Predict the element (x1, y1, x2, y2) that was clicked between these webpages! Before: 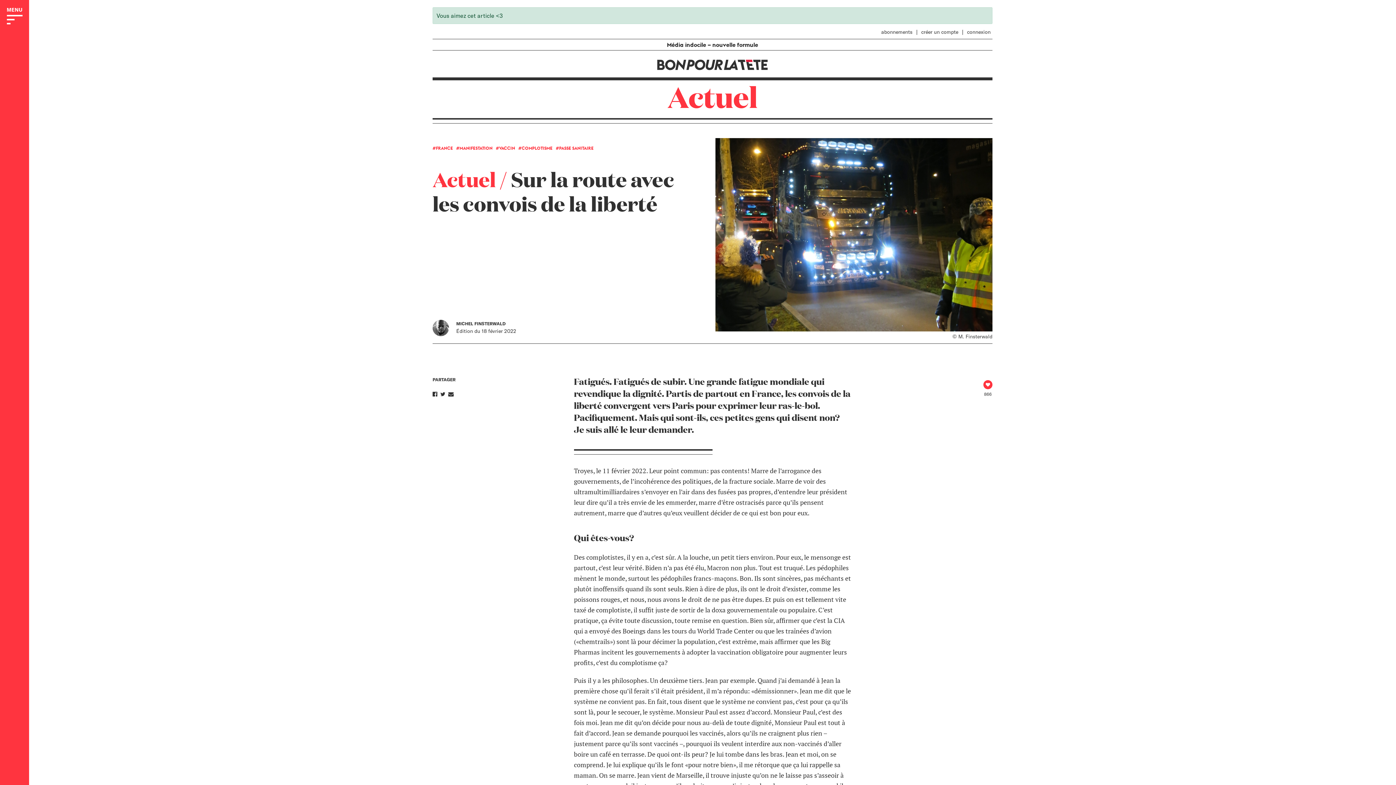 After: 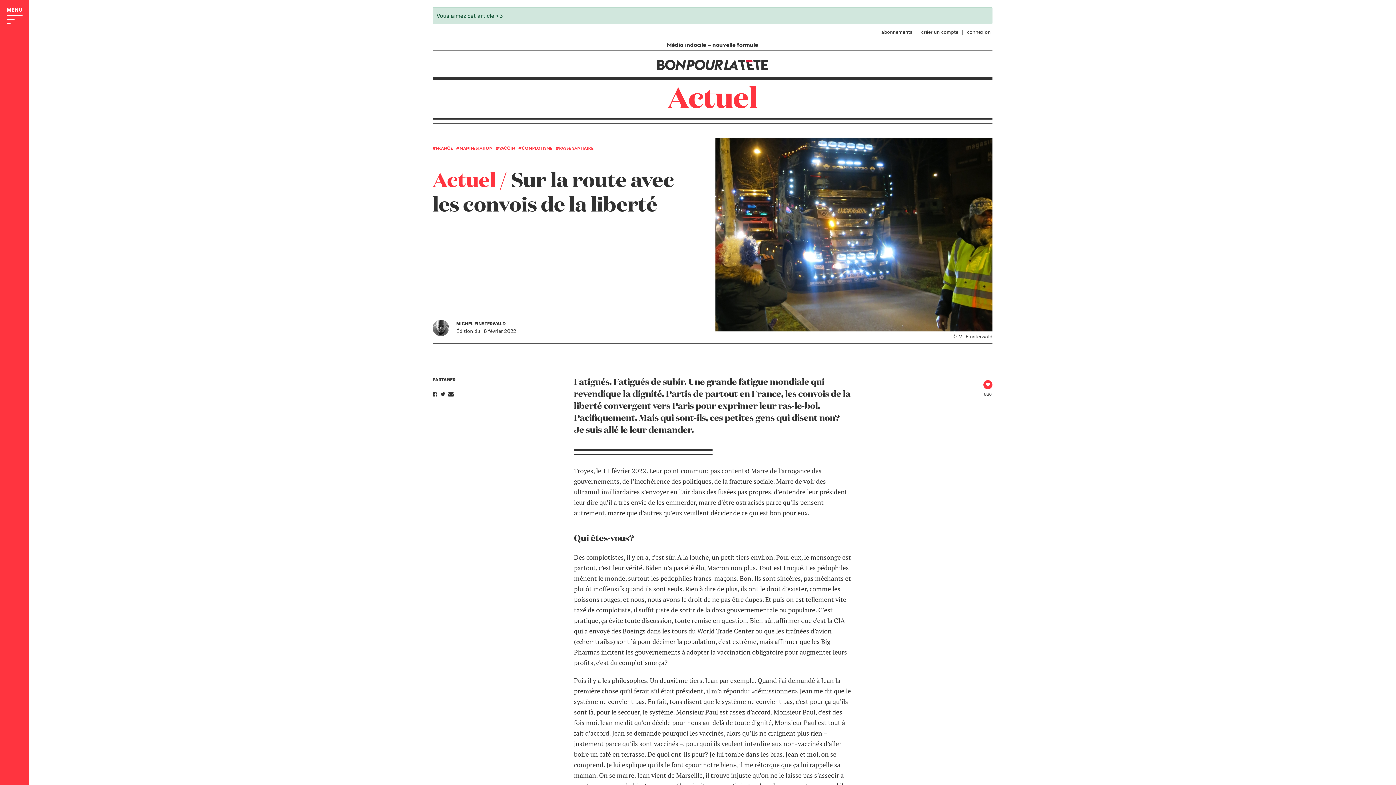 Action: bbox: (432, 391, 437, 397)